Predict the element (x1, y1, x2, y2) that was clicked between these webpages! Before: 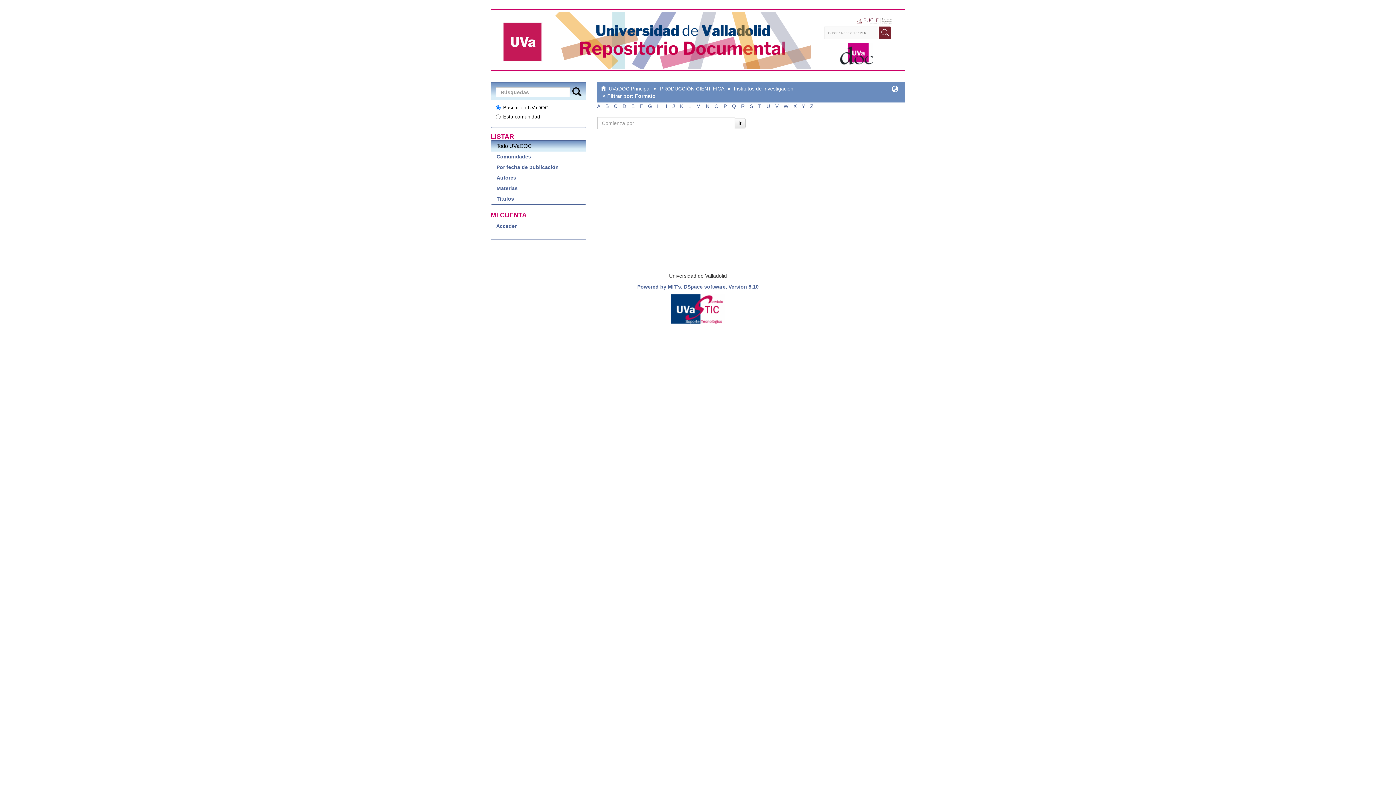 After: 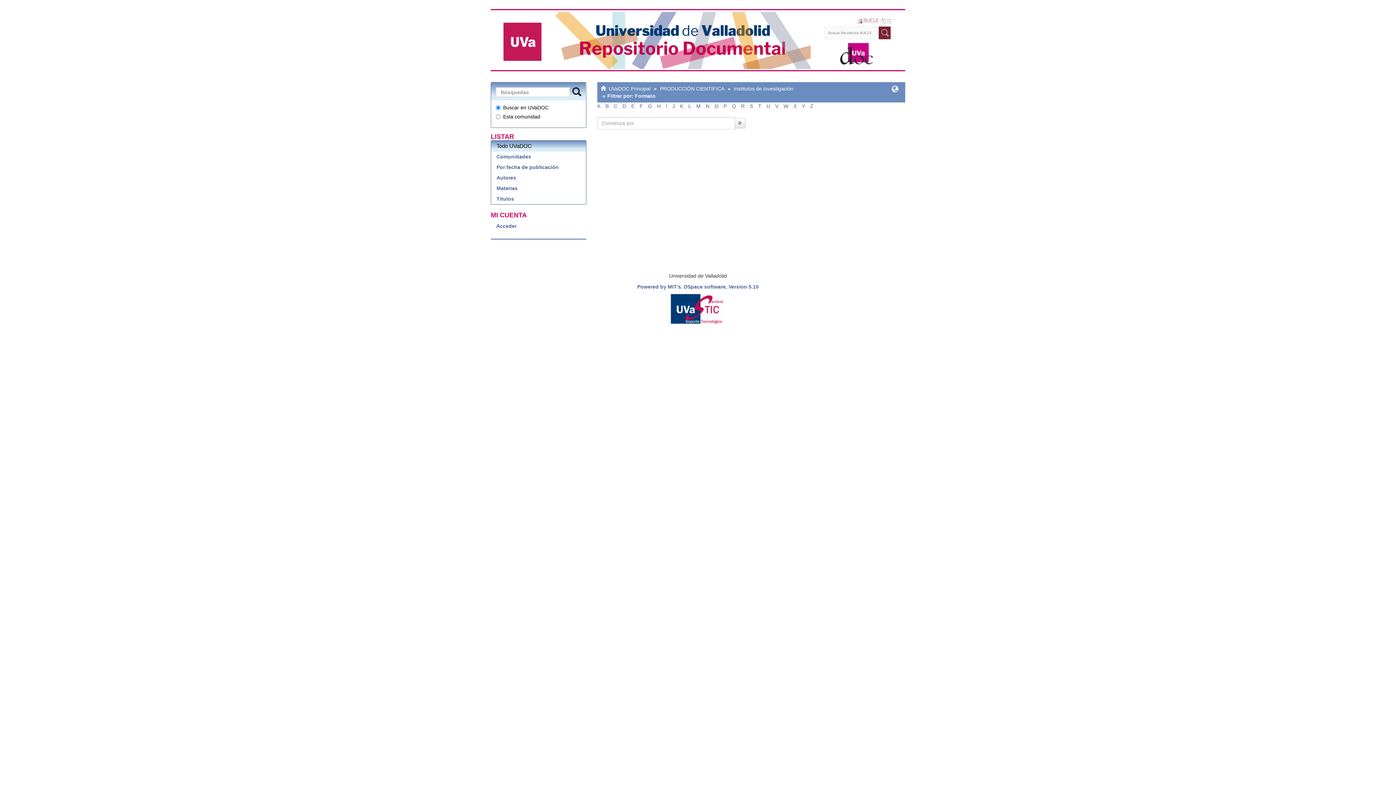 Action: bbox: (666, 103, 667, 109) label: I